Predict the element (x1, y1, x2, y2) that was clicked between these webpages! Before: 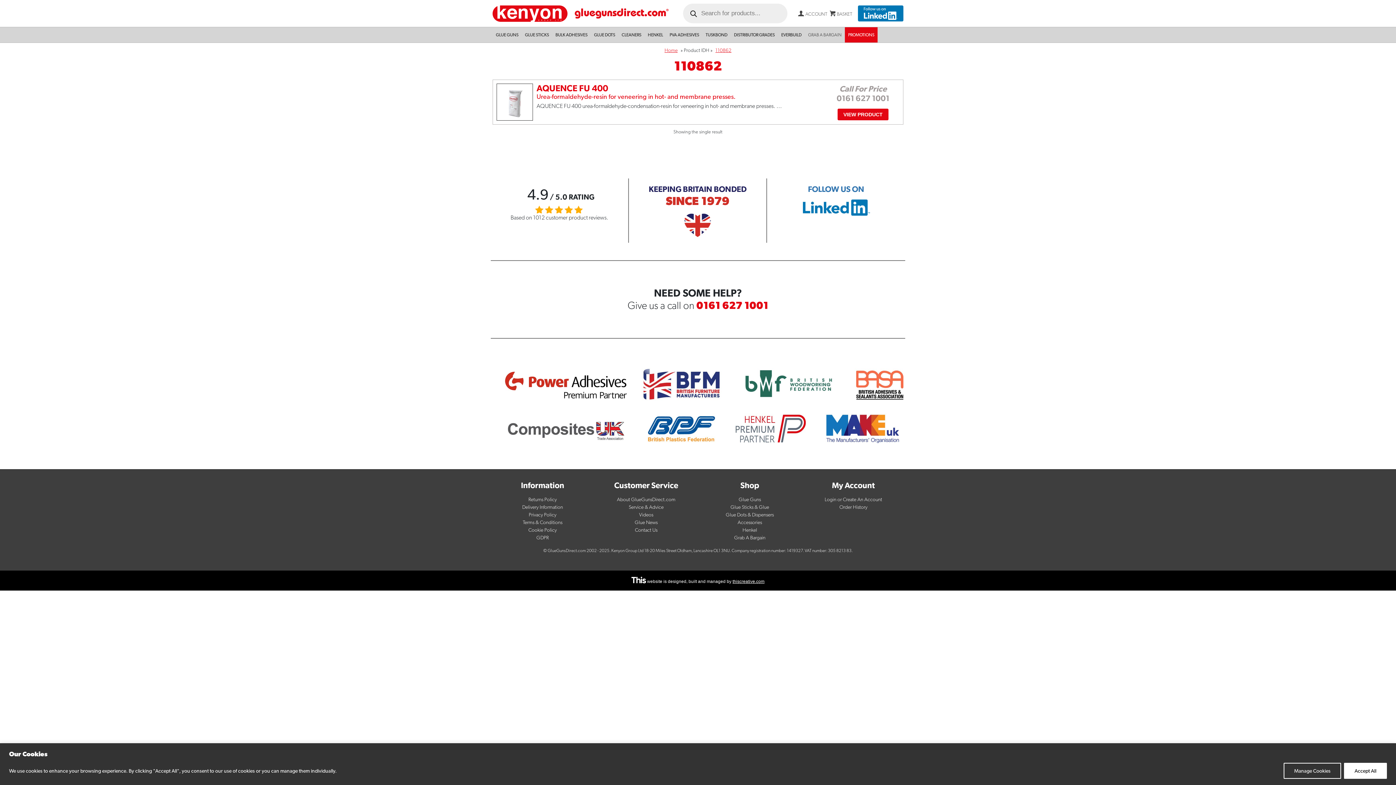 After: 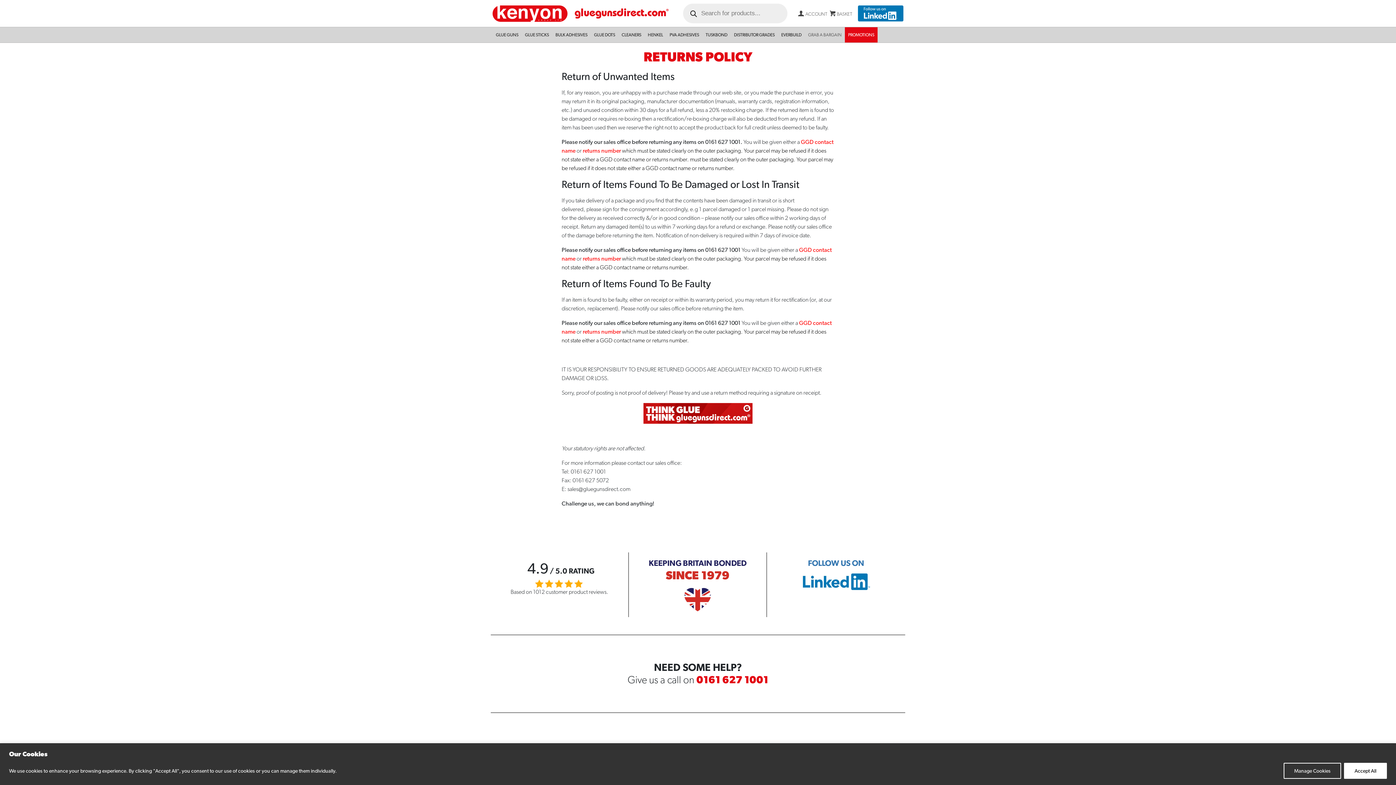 Action: bbox: (492, 495, 592, 503) label: Returns Policy